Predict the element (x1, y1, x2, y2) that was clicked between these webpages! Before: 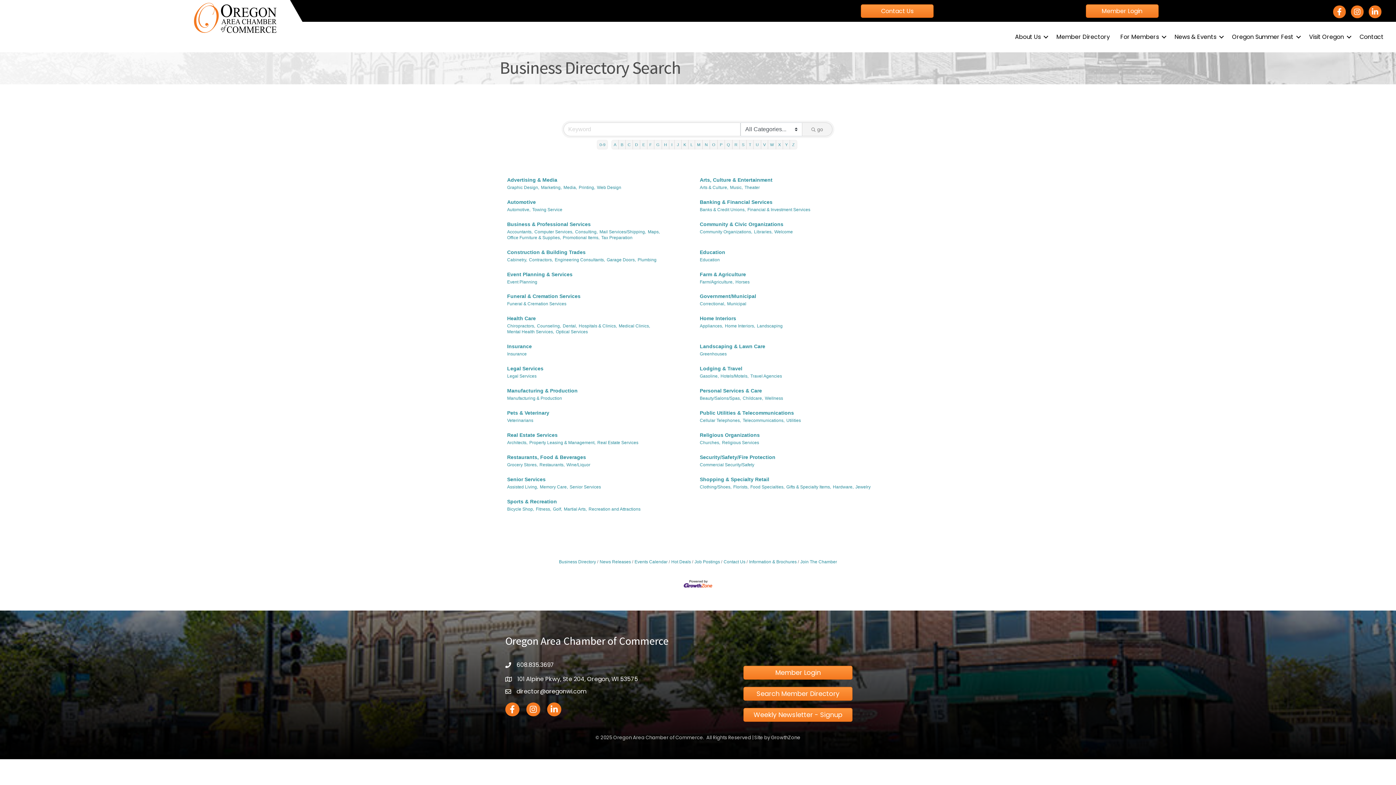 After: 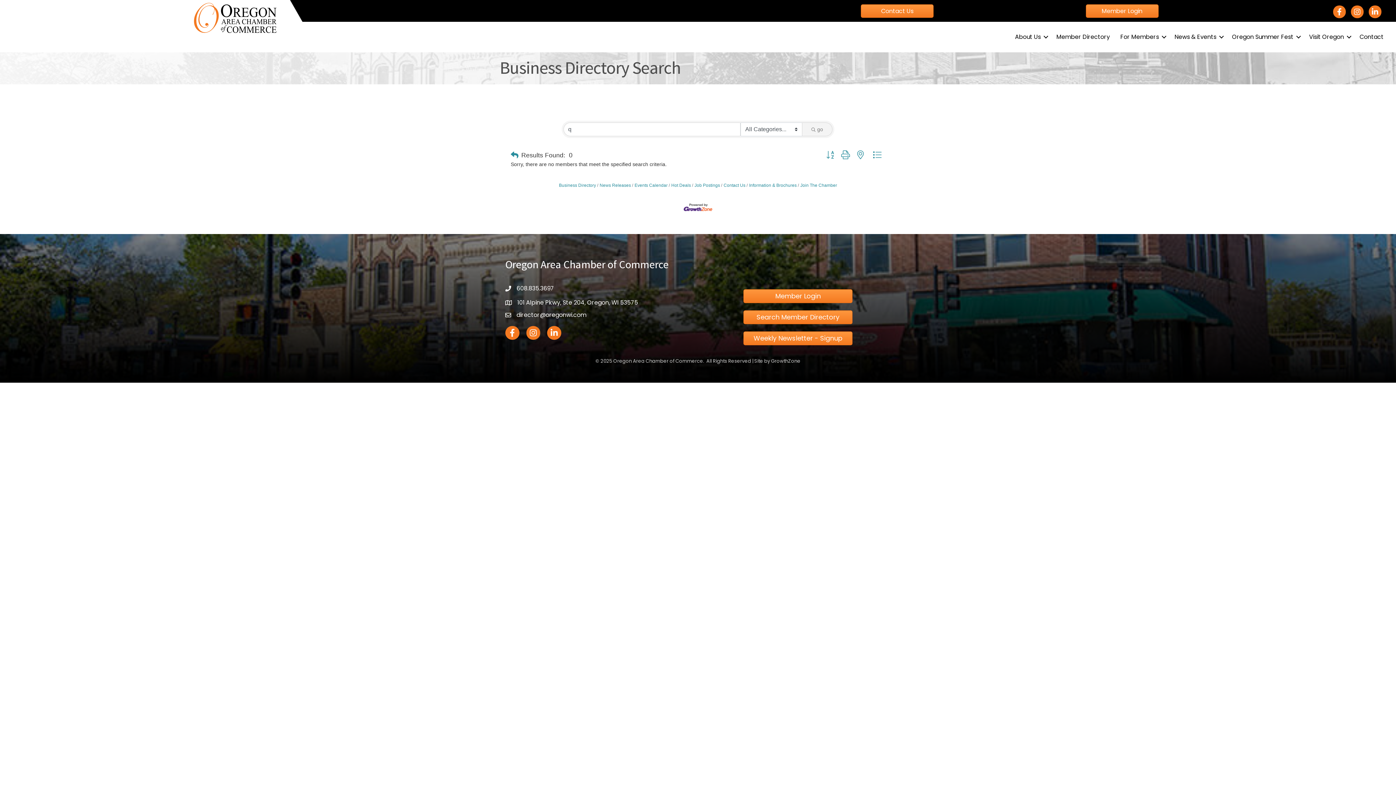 Action: bbox: (724, 140, 732, 149) label: Q